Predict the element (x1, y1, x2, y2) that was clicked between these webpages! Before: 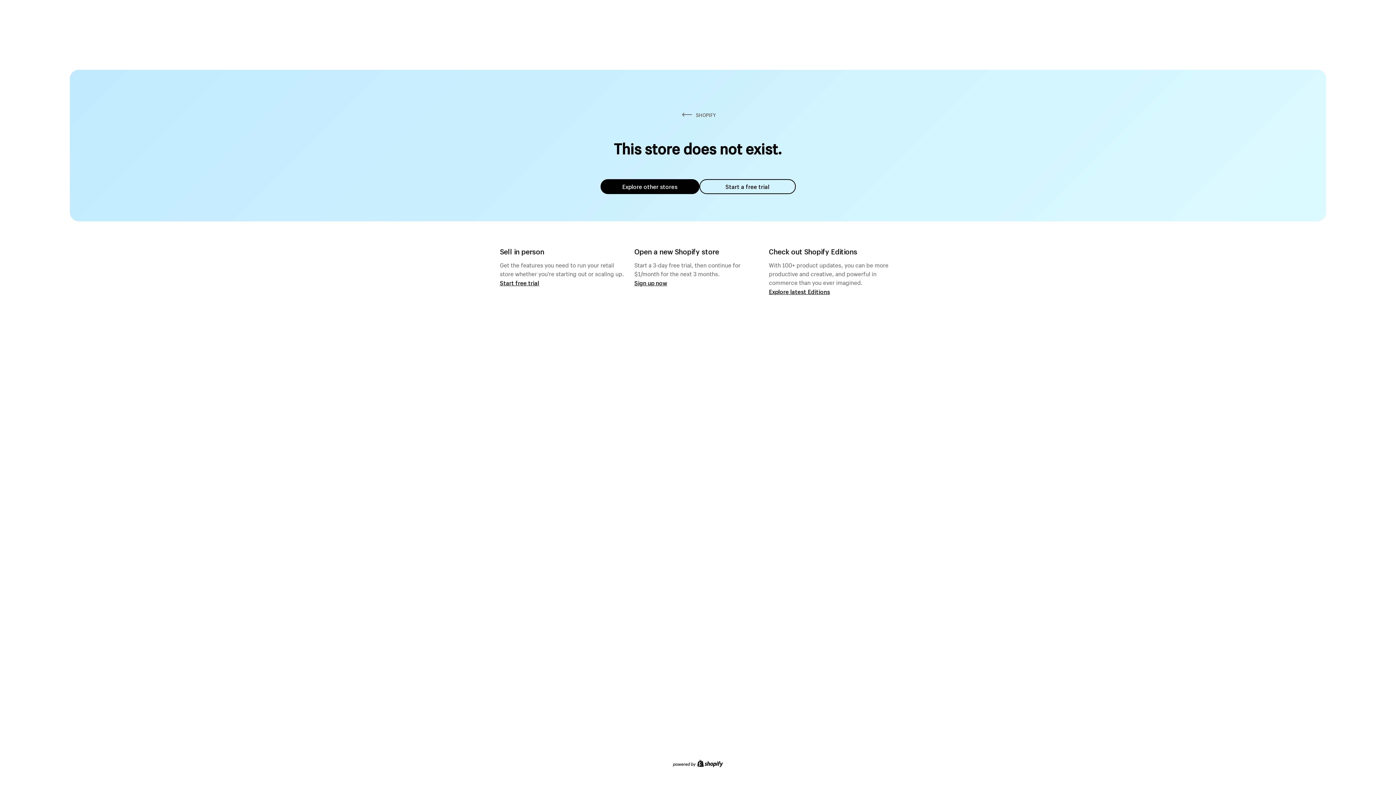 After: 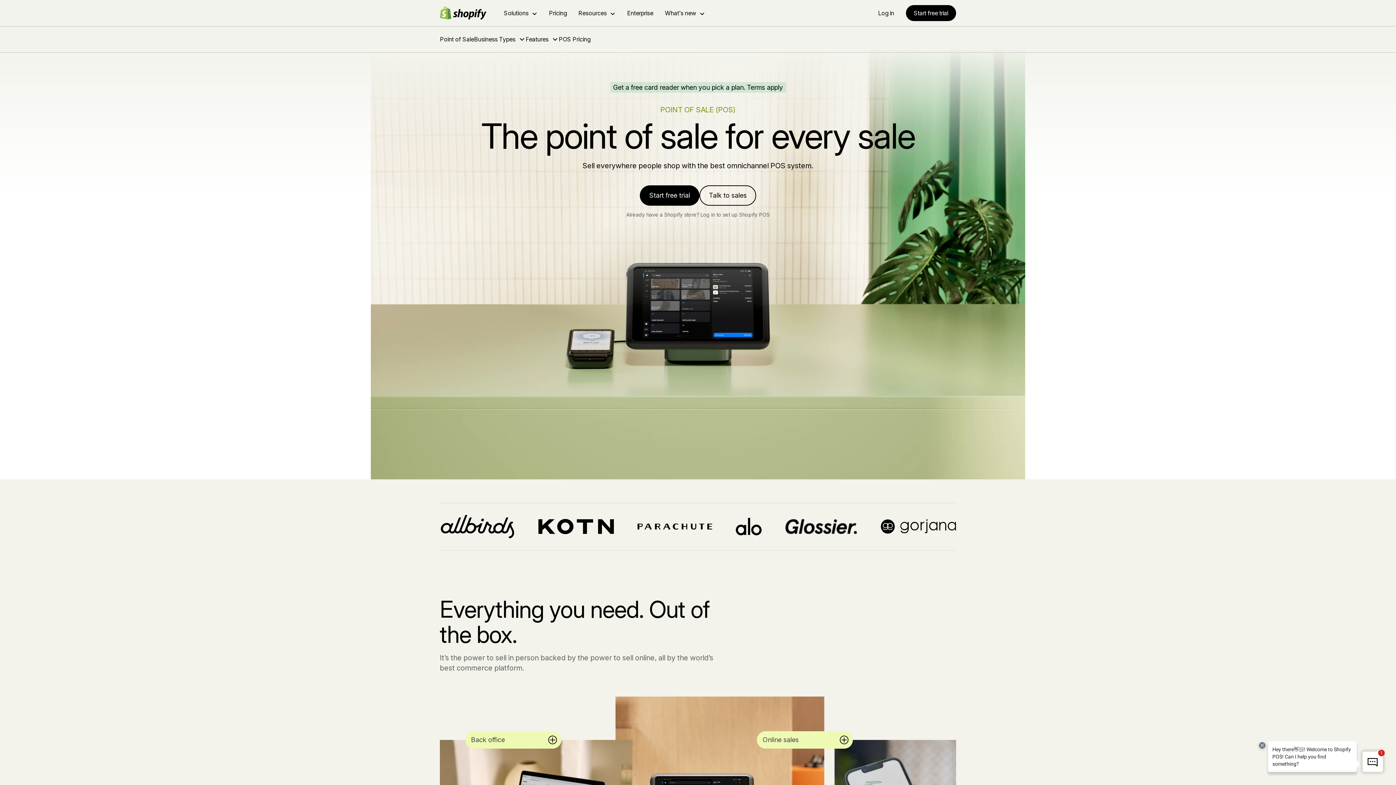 Action: label: Start free trial bbox: (500, 279, 539, 286)